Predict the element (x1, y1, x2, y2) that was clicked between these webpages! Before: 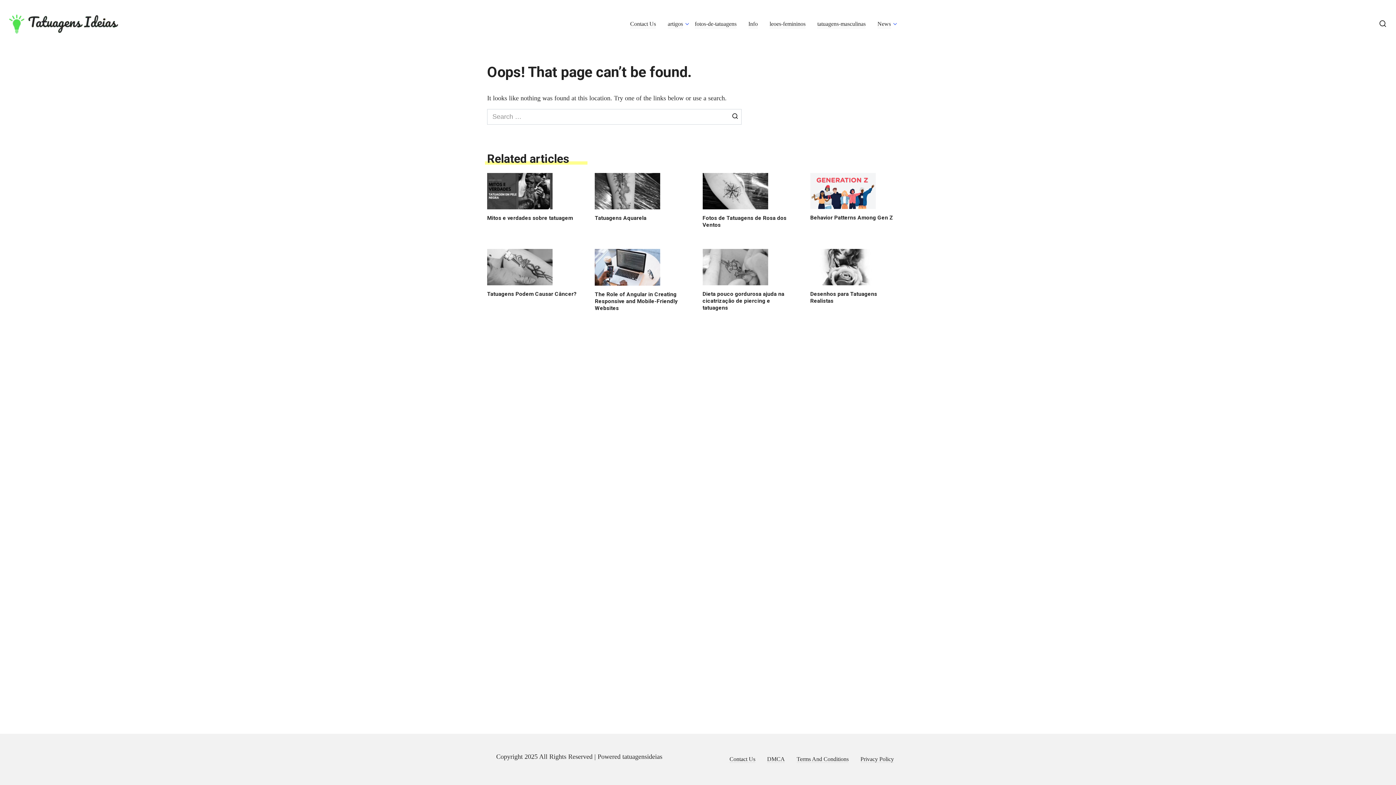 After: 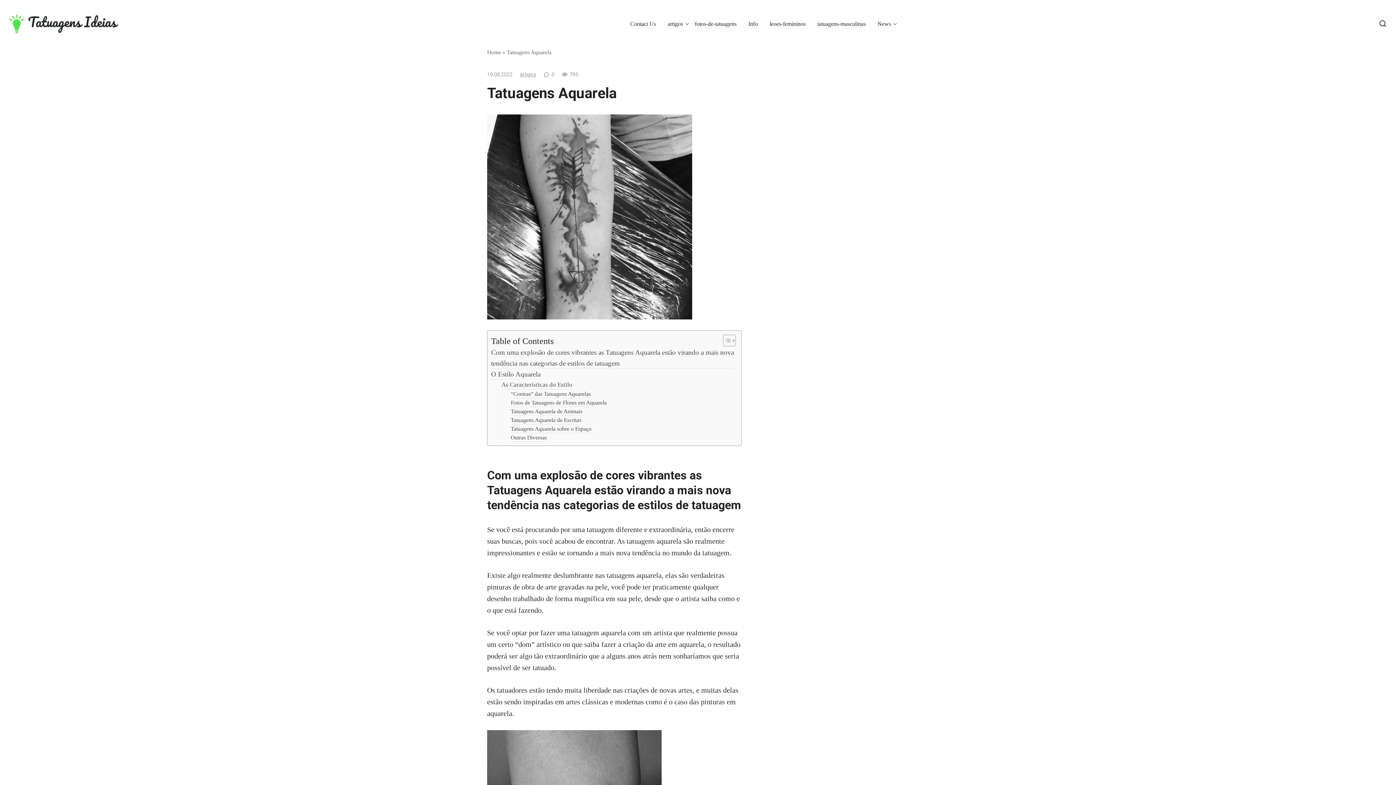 Action: bbox: (595, 172, 684, 221) label: Tatuagens Aquarela